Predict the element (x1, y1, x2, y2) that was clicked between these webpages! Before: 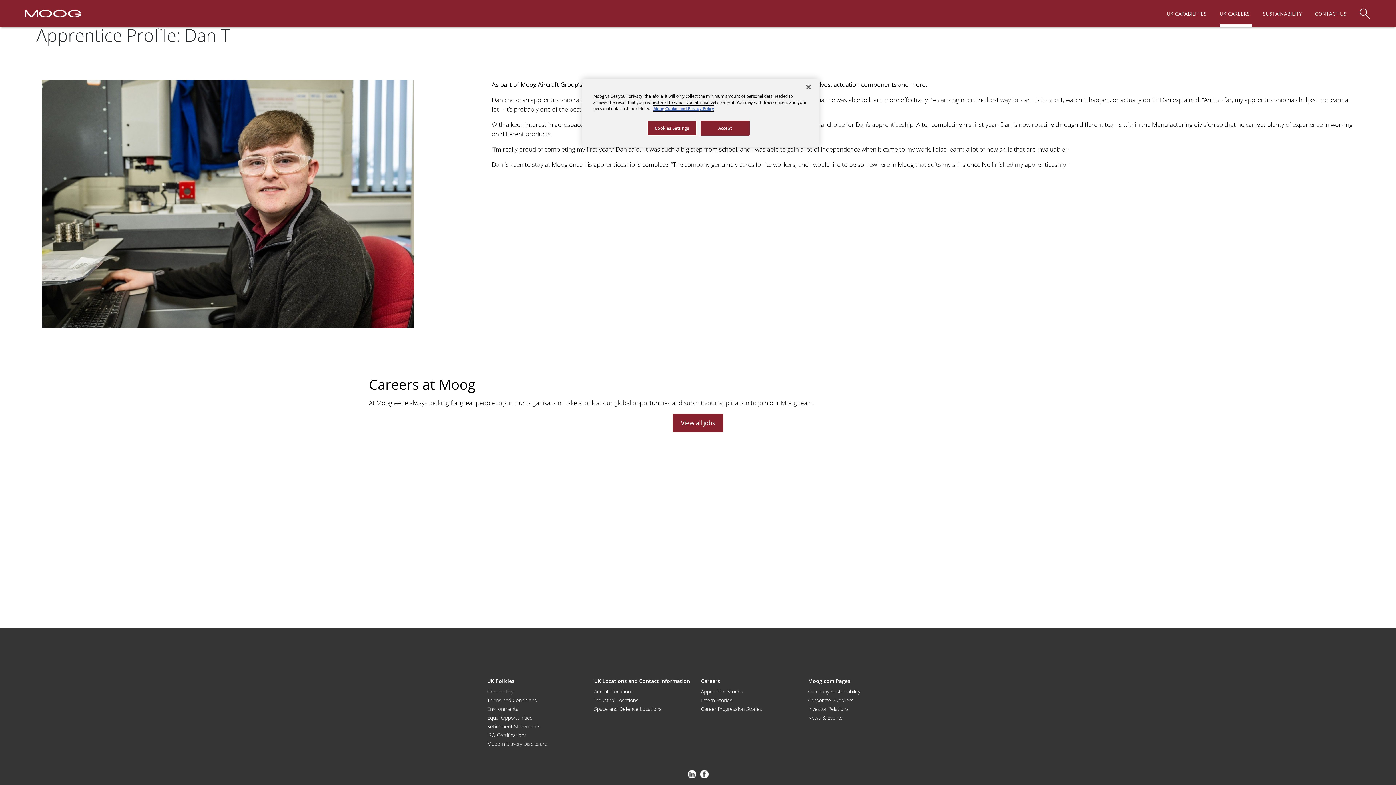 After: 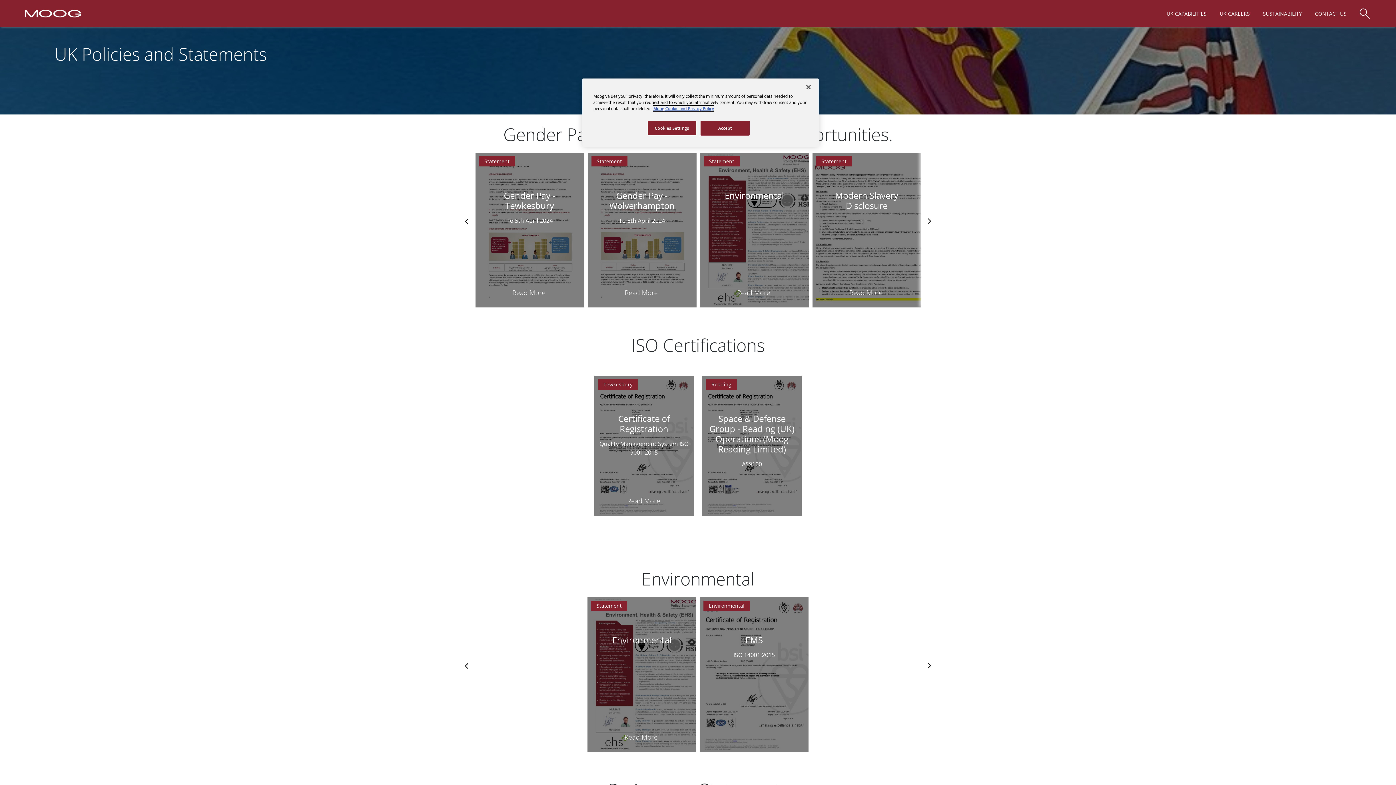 Action: bbox: (487, 677, 514, 684) label: UK Policies